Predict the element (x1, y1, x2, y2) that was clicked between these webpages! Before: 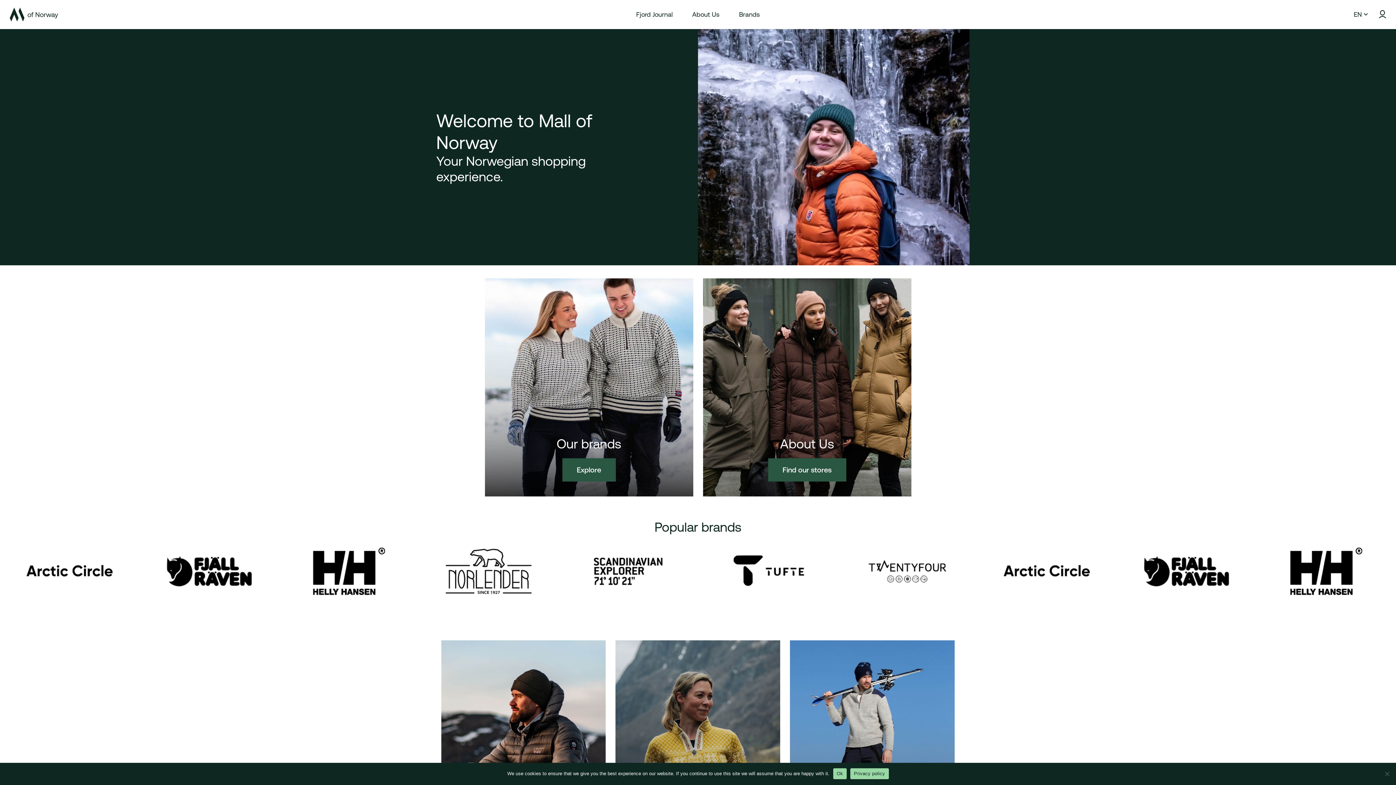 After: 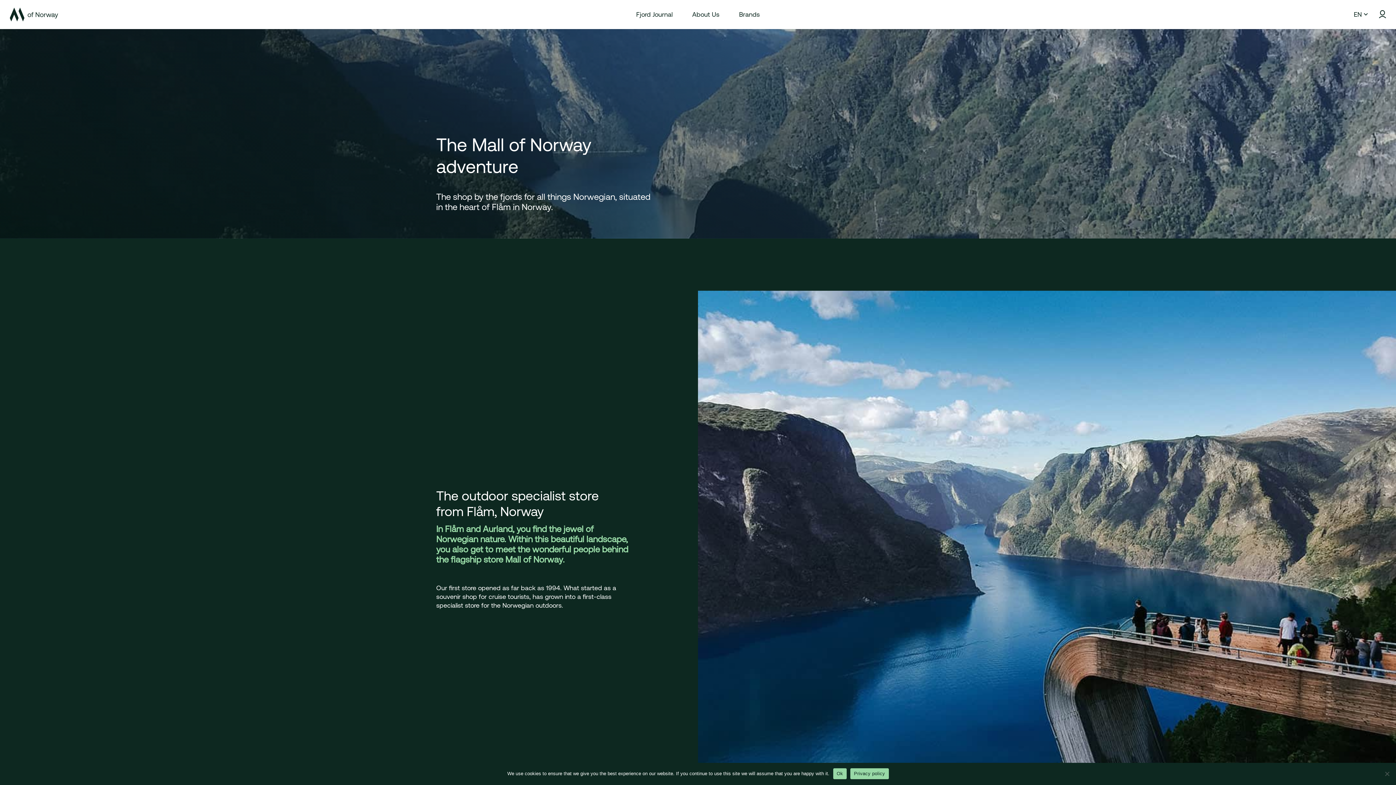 Action: bbox: (768, 458, 846, 481) label: Find our stores